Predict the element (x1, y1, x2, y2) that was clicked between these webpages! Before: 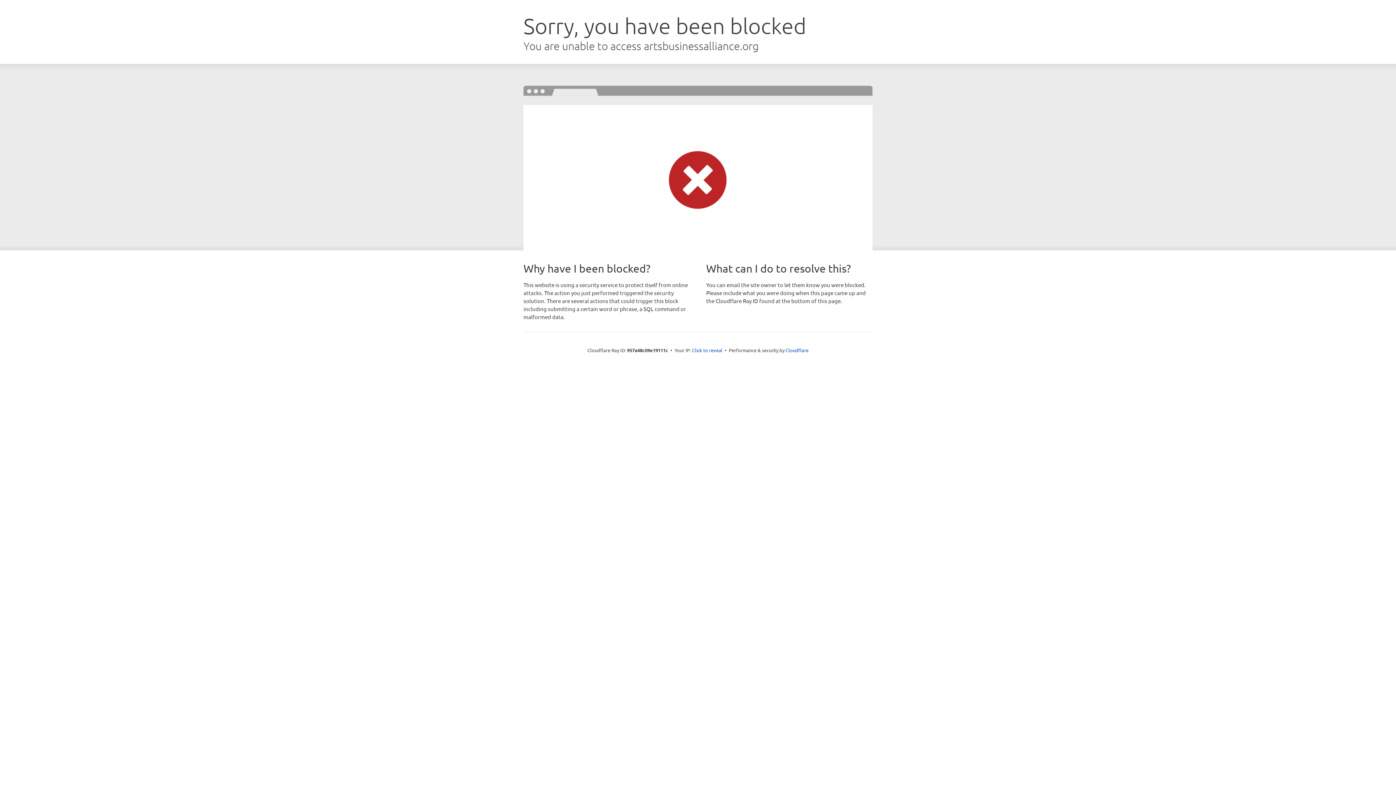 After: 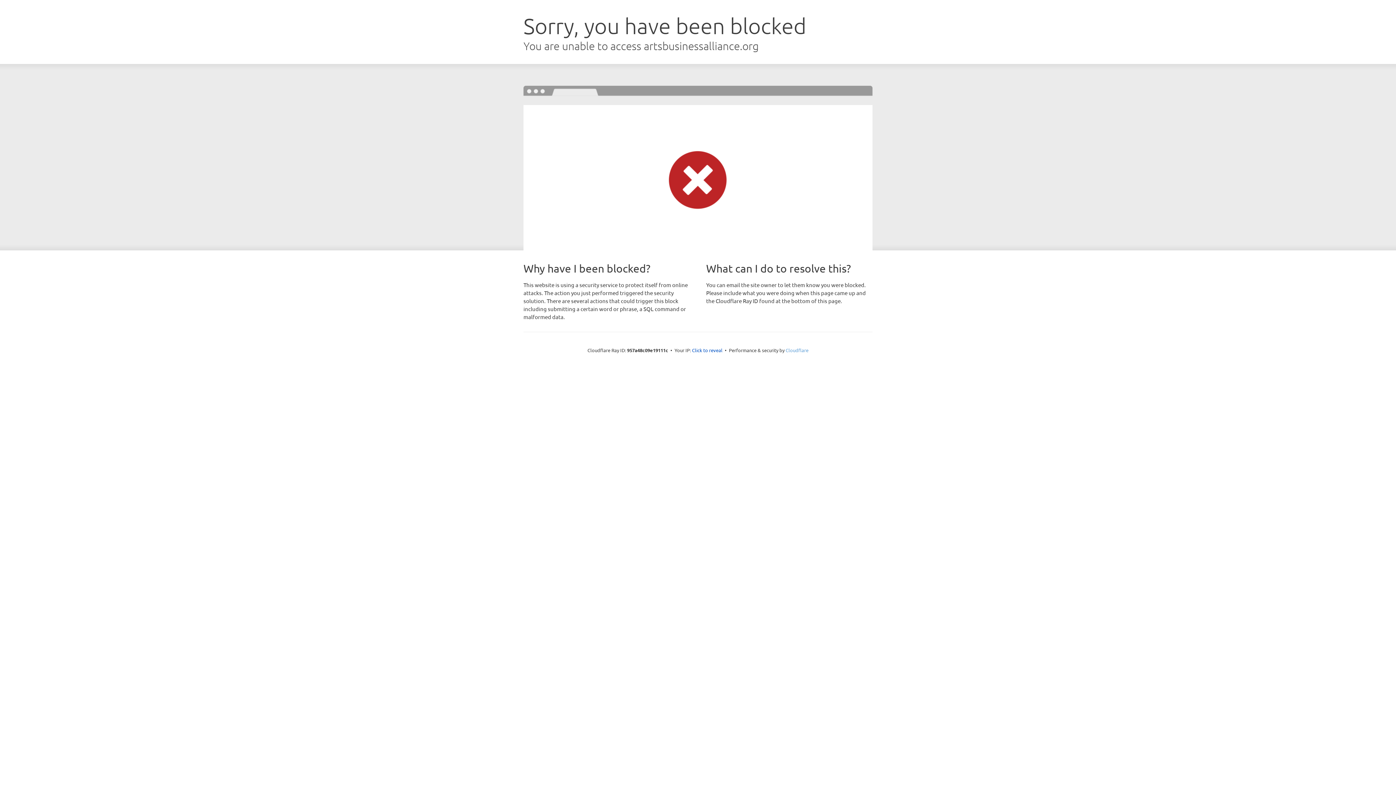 Action: bbox: (785, 347, 808, 353) label: Cloudflare